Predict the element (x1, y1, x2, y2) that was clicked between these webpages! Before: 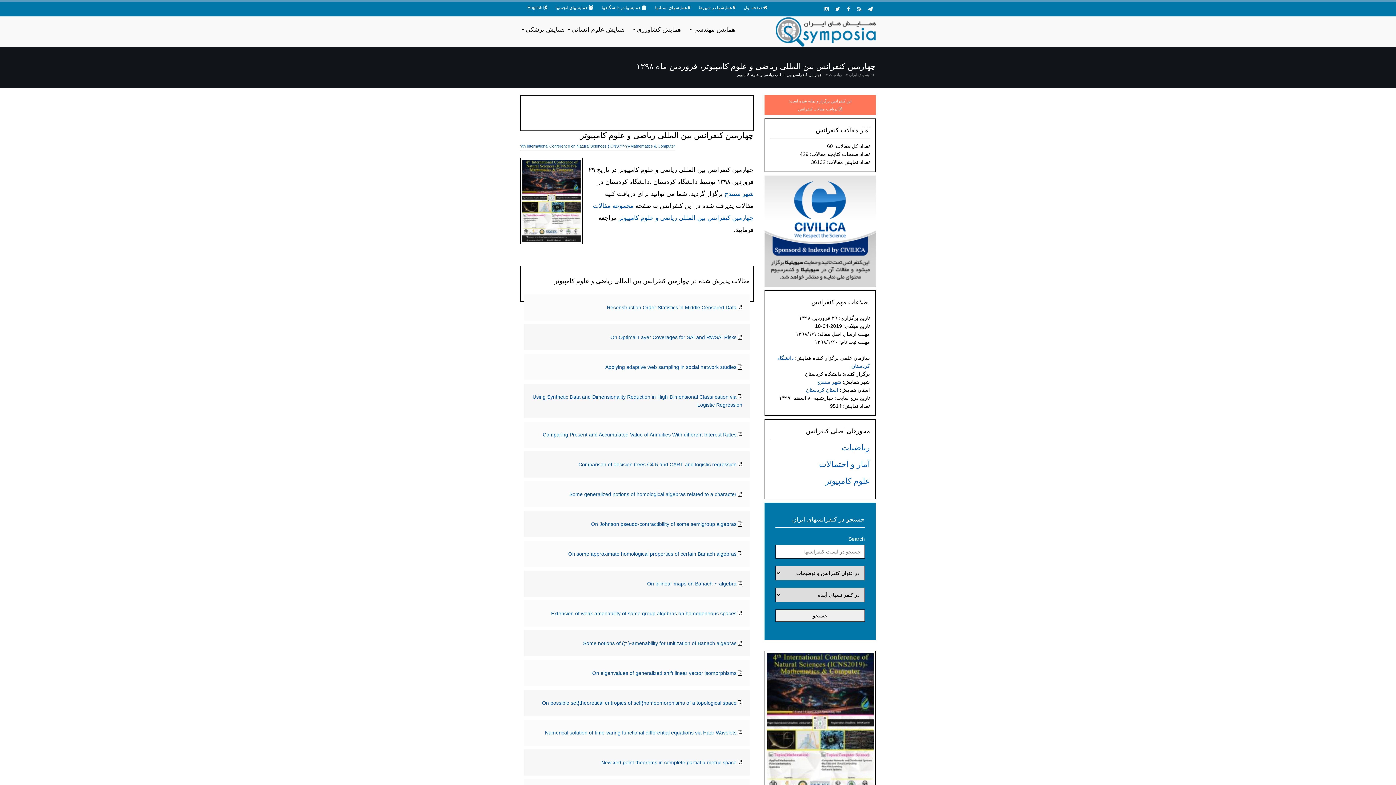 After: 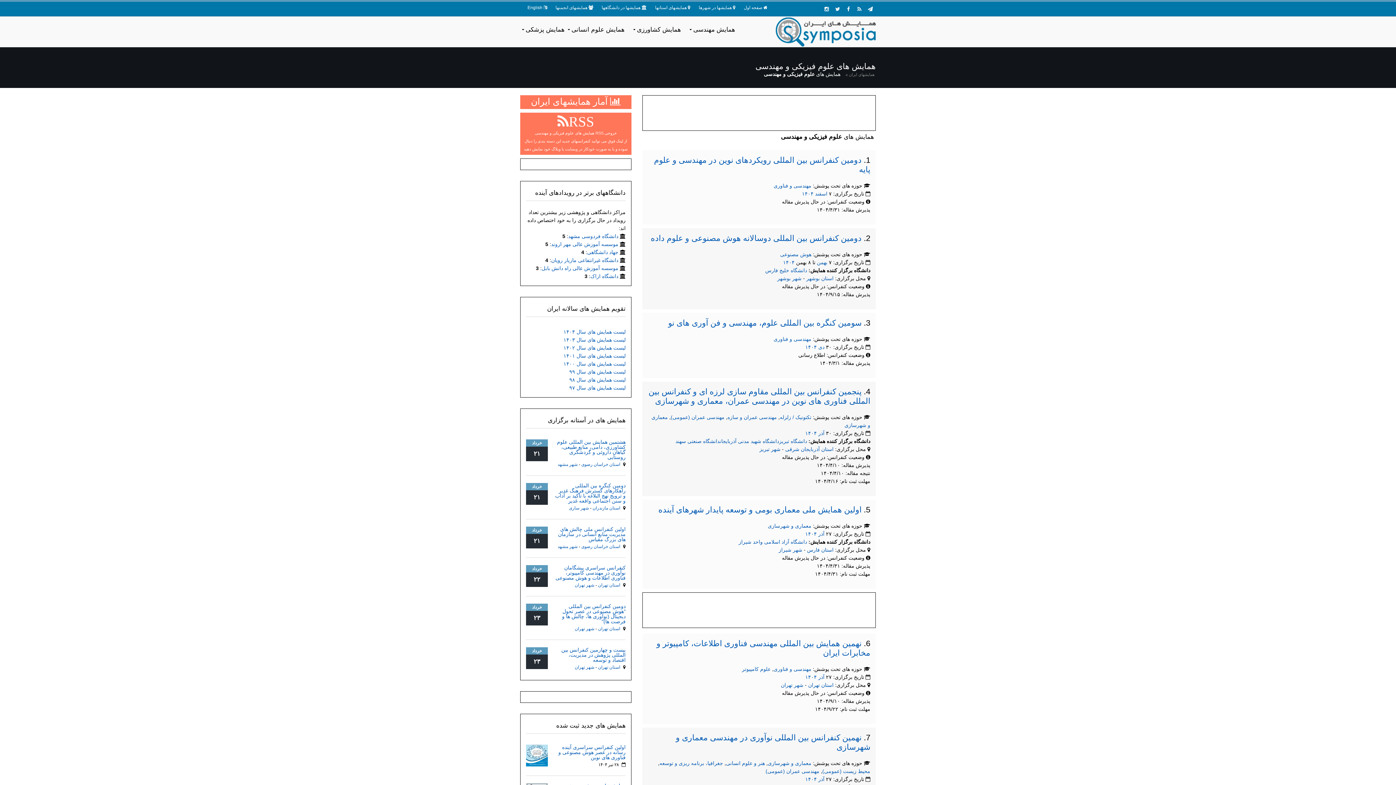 Action: bbox: (688, 25, 735, 45) label: همایش مهندسی